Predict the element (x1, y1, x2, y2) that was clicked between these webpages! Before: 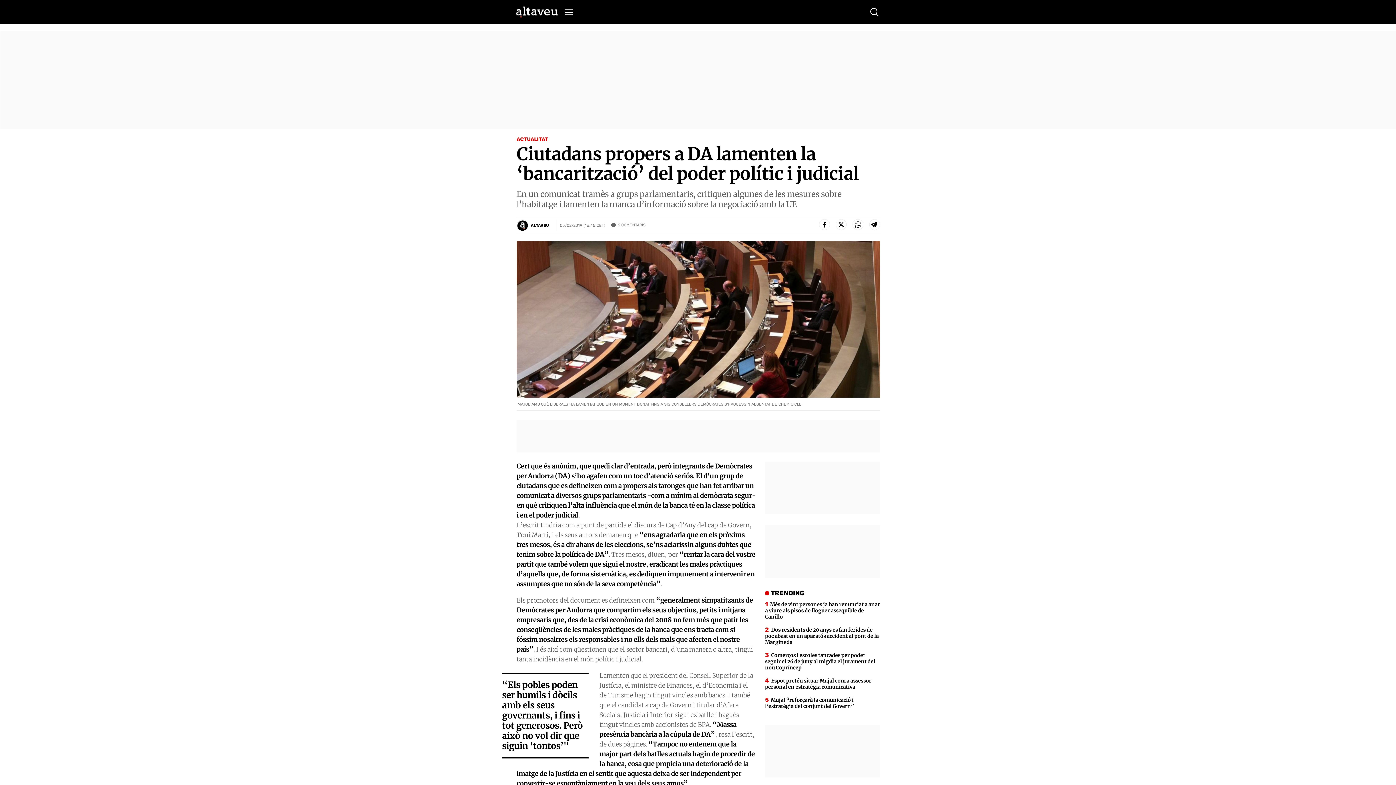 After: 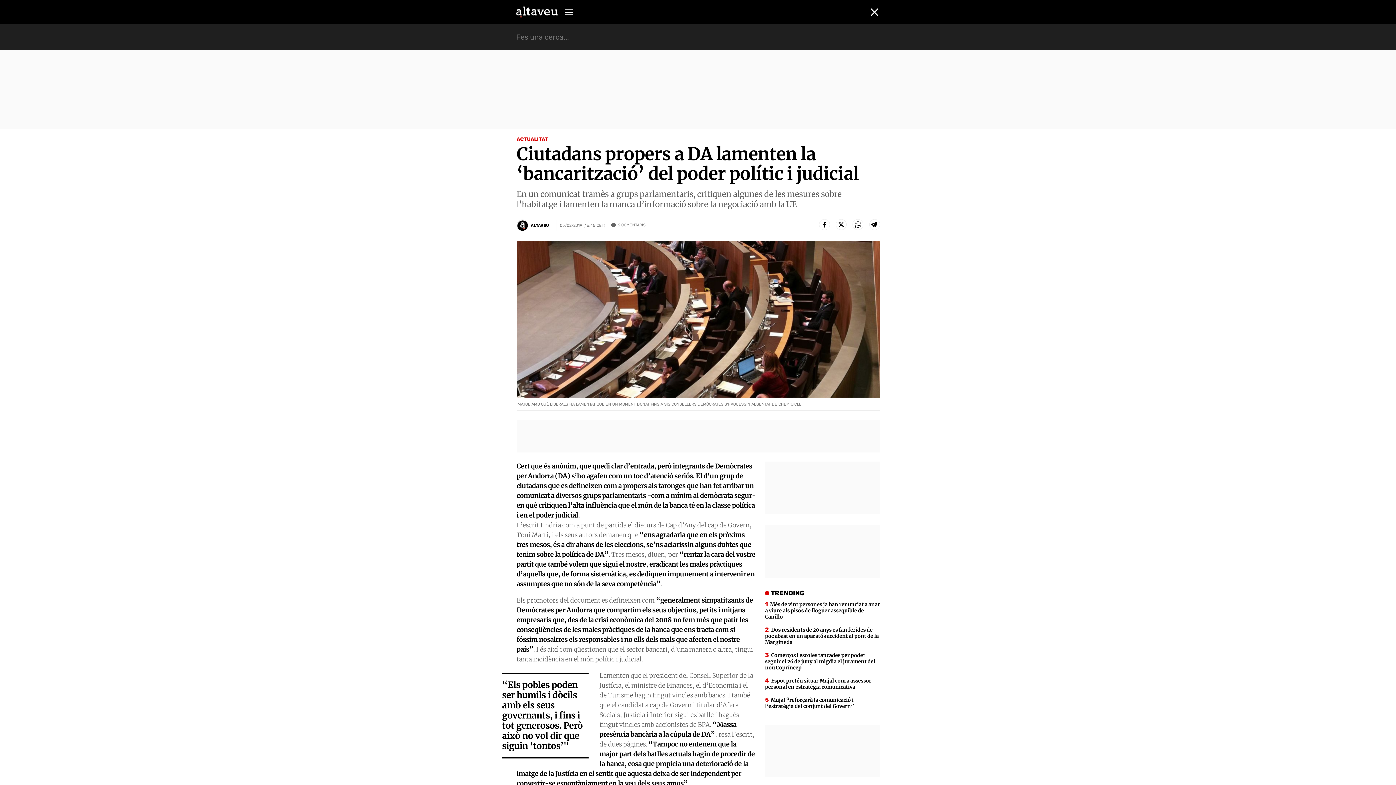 Action: bbox: (869, 7, 880, 16) label: Buscar